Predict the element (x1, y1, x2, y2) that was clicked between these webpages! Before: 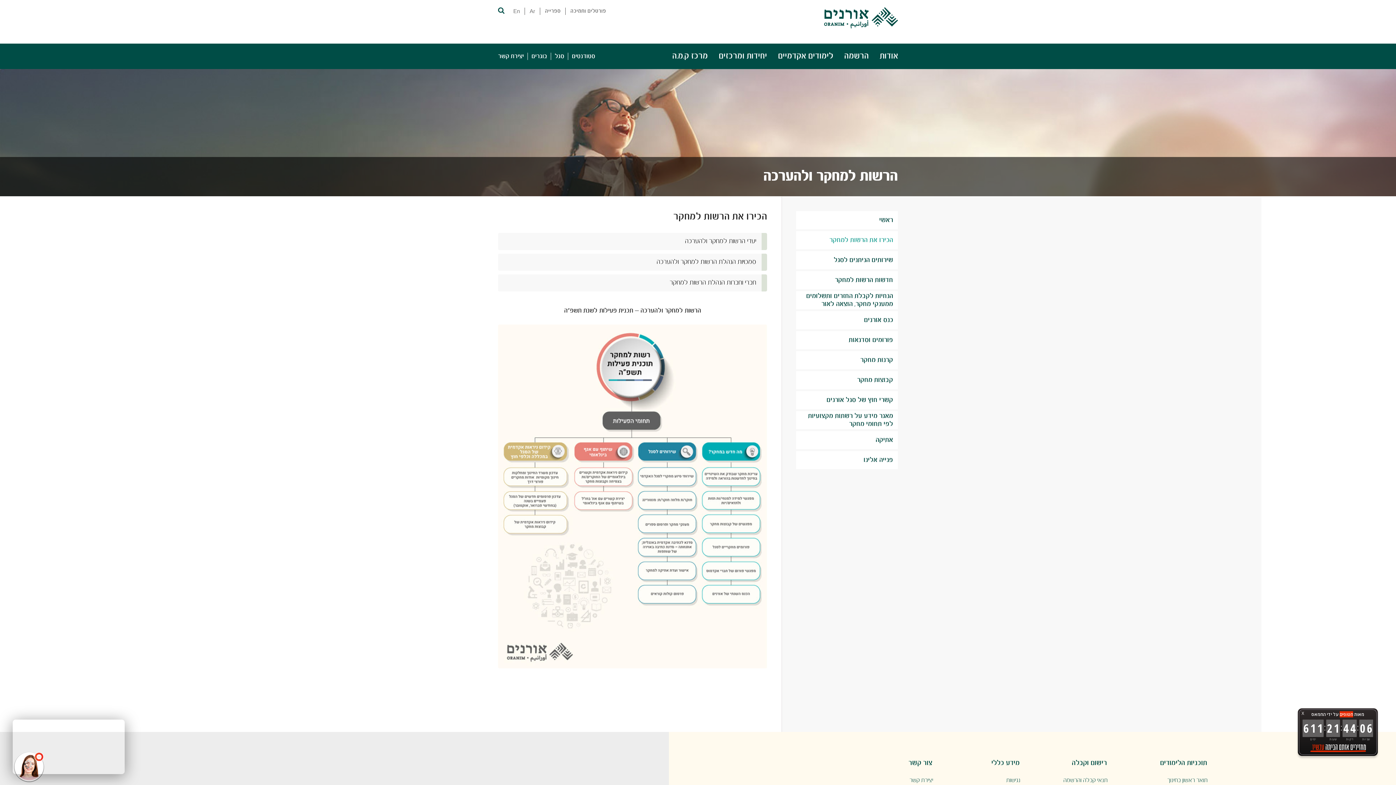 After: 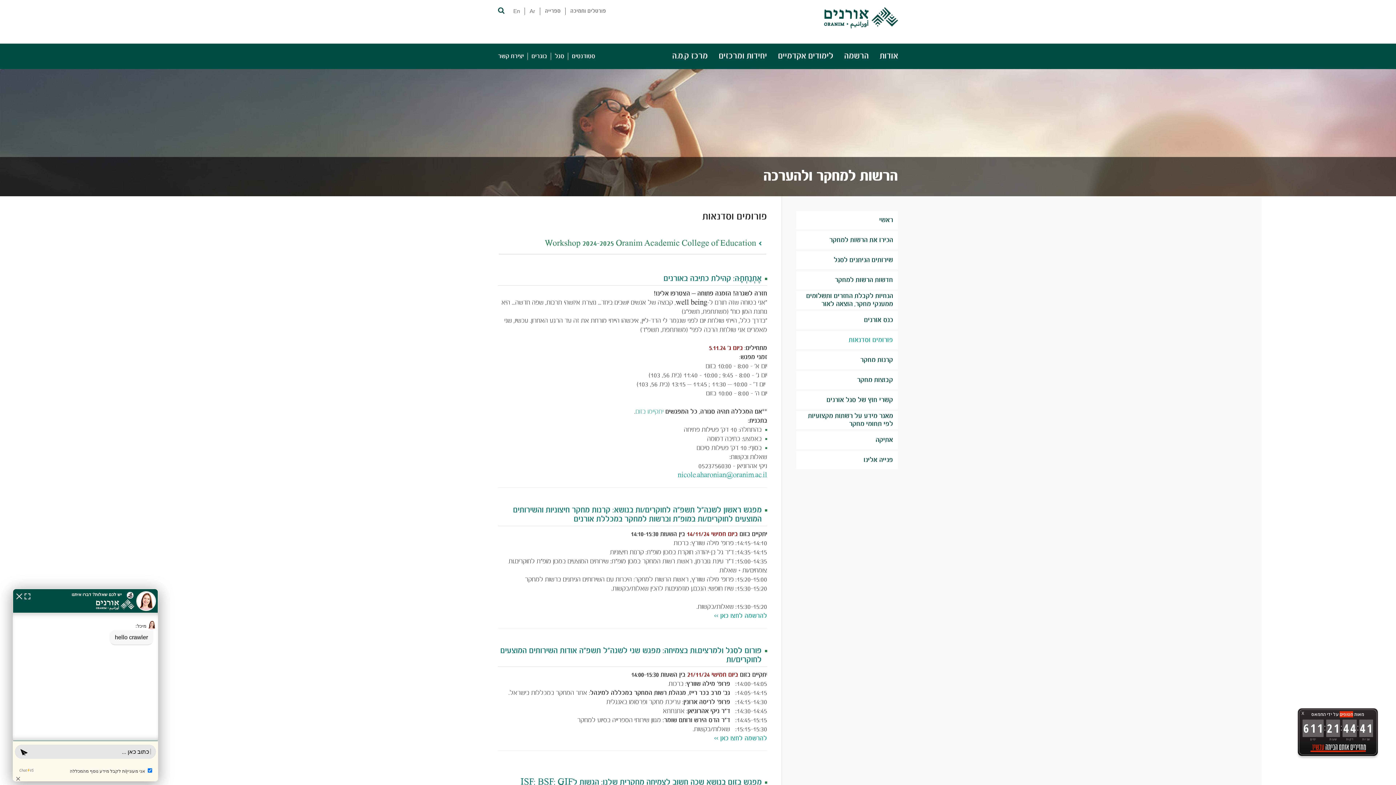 Action: bbox: (796, 331, 898, 349) label: פורומים וסדנאות